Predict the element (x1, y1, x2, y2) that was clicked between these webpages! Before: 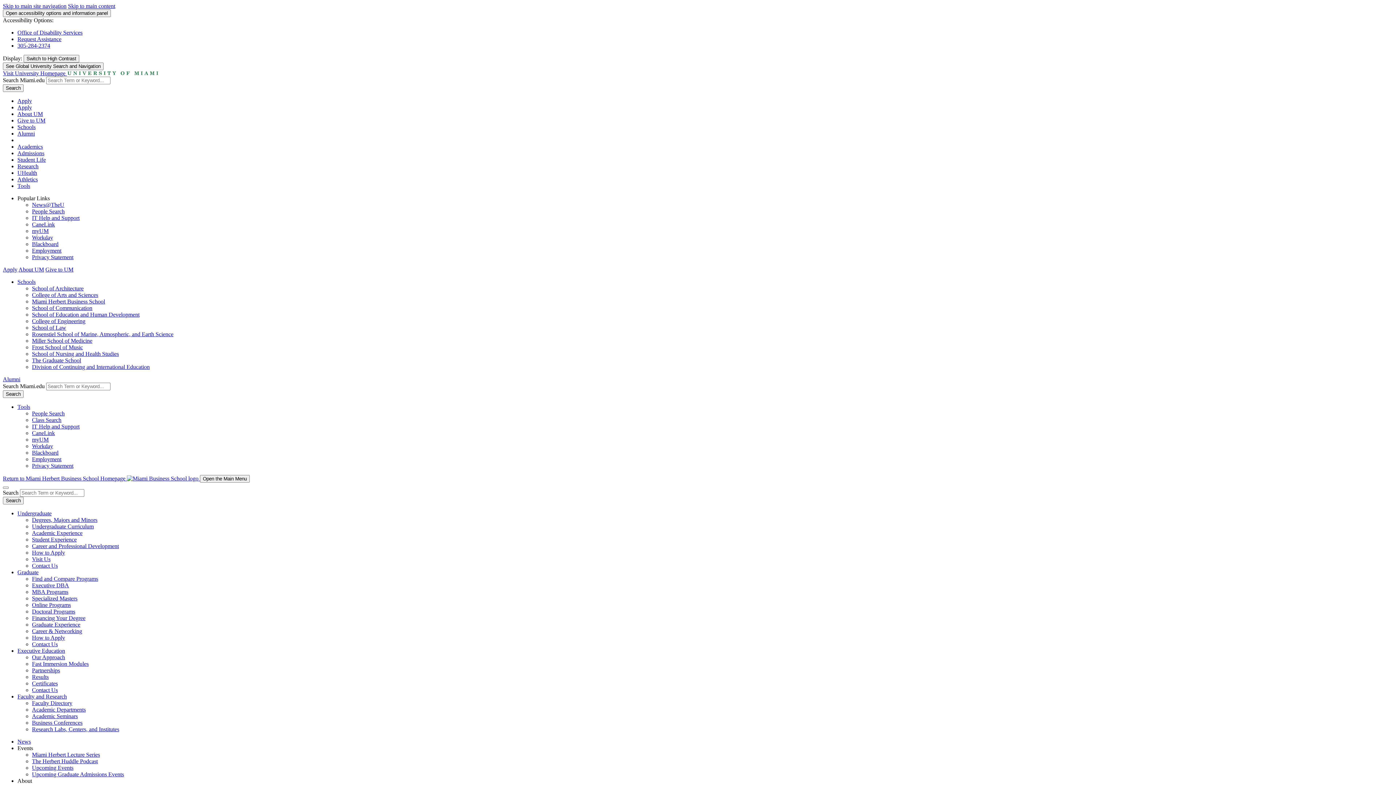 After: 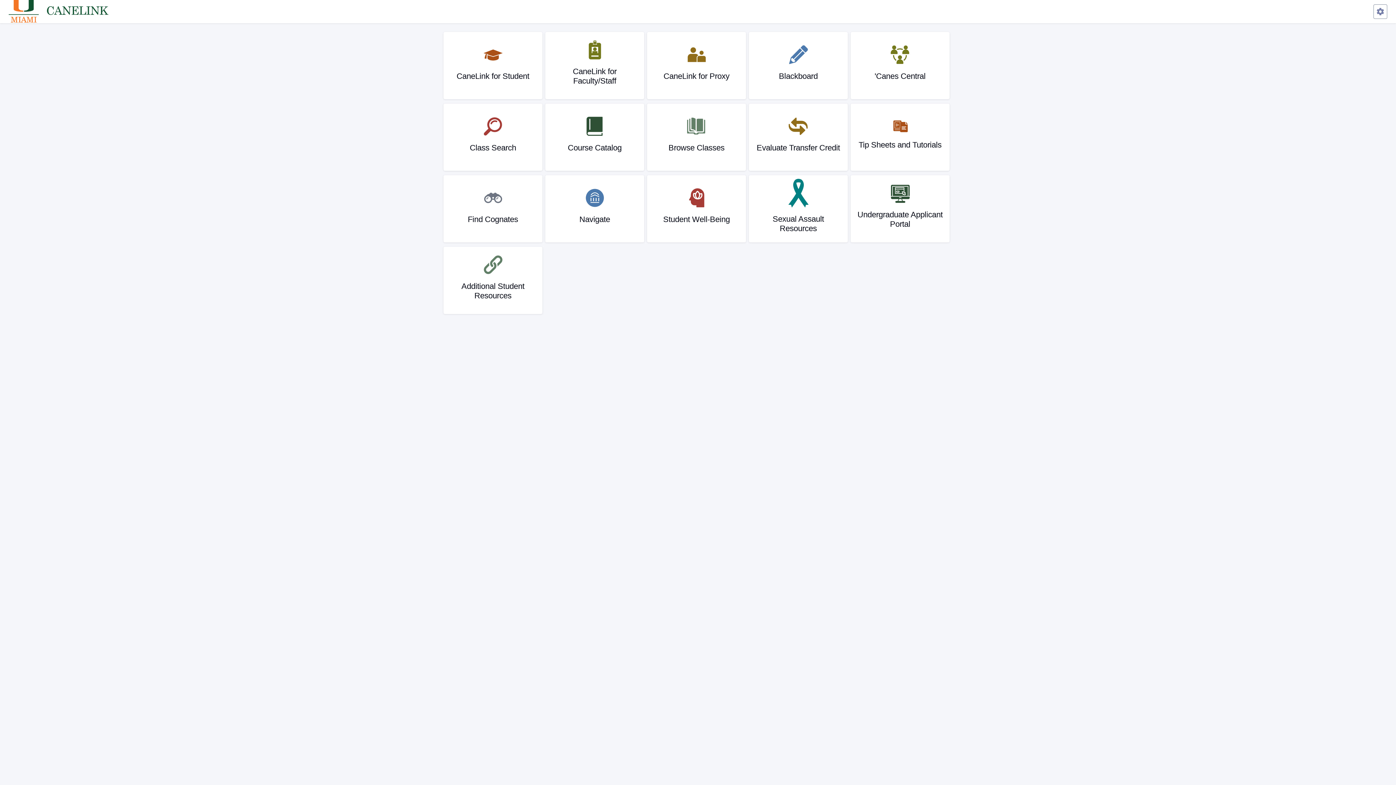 Action: bbox: (32, 221, 54, 227) label: CaneLink